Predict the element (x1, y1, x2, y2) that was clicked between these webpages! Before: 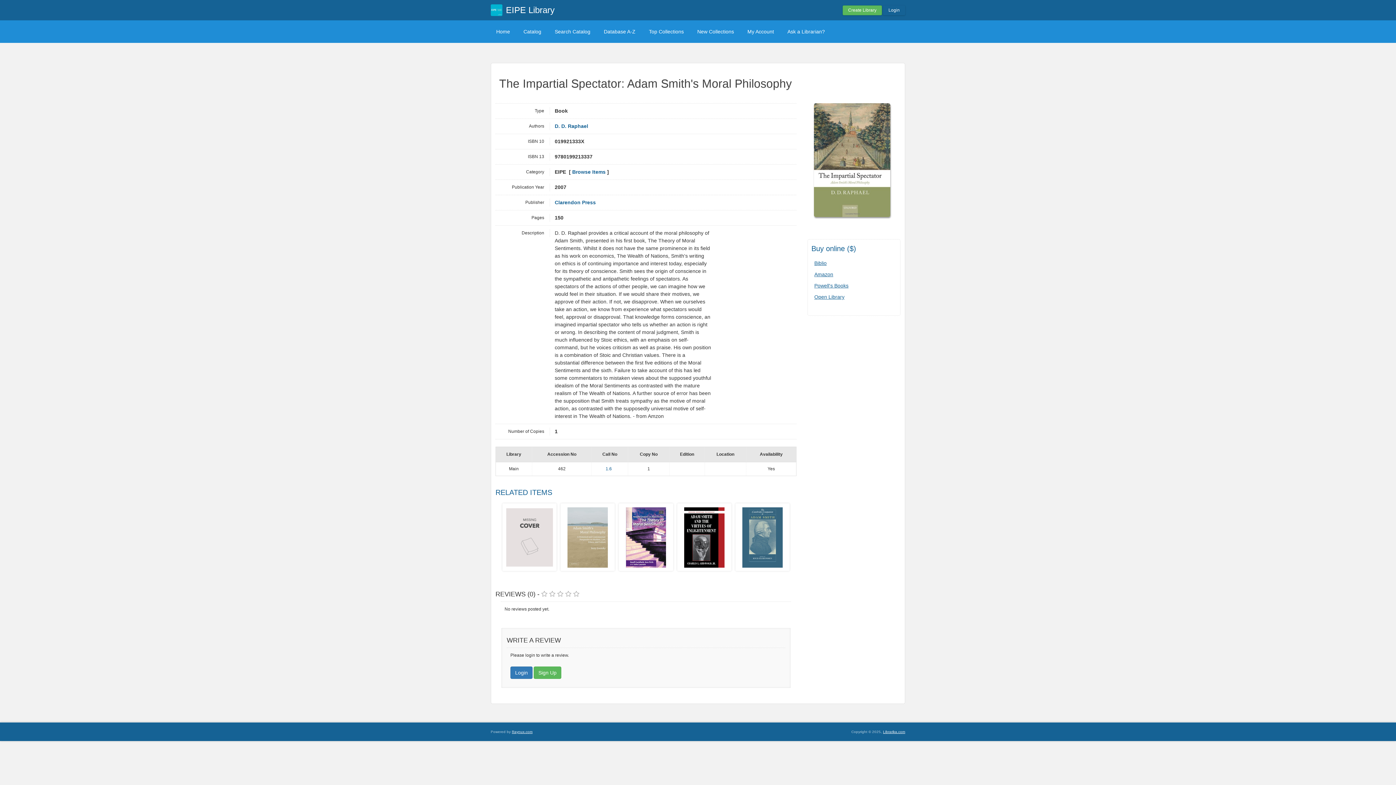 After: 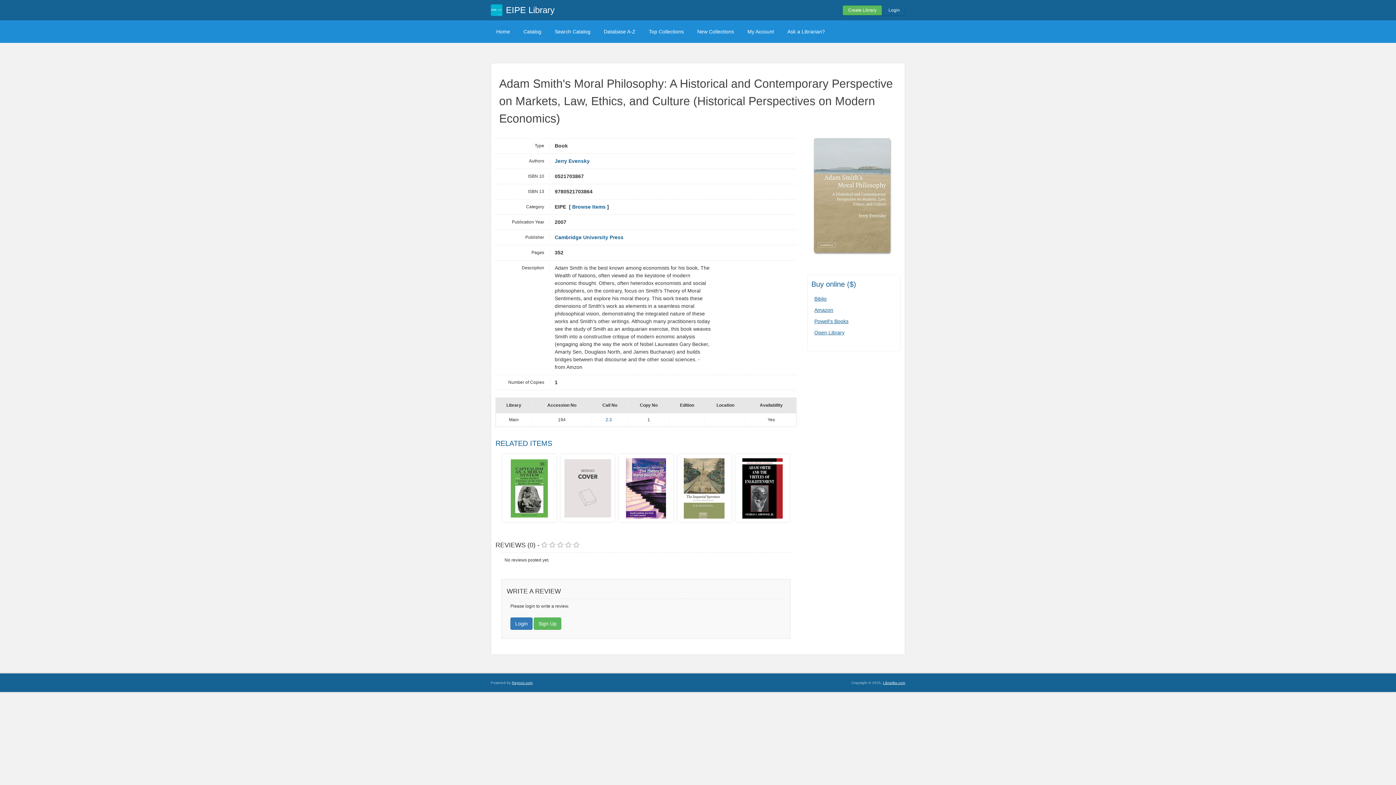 Action: bbox: (560, 503, 614, 571)